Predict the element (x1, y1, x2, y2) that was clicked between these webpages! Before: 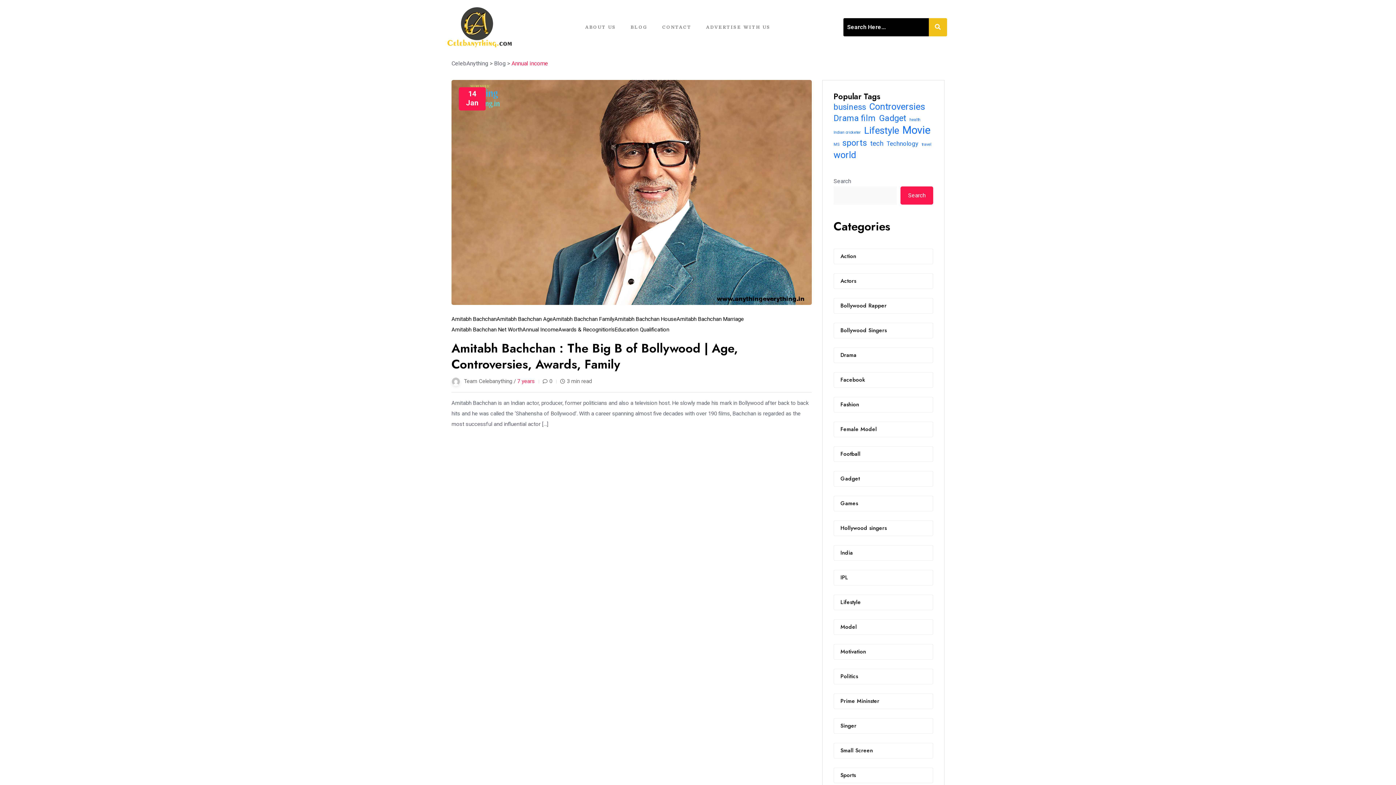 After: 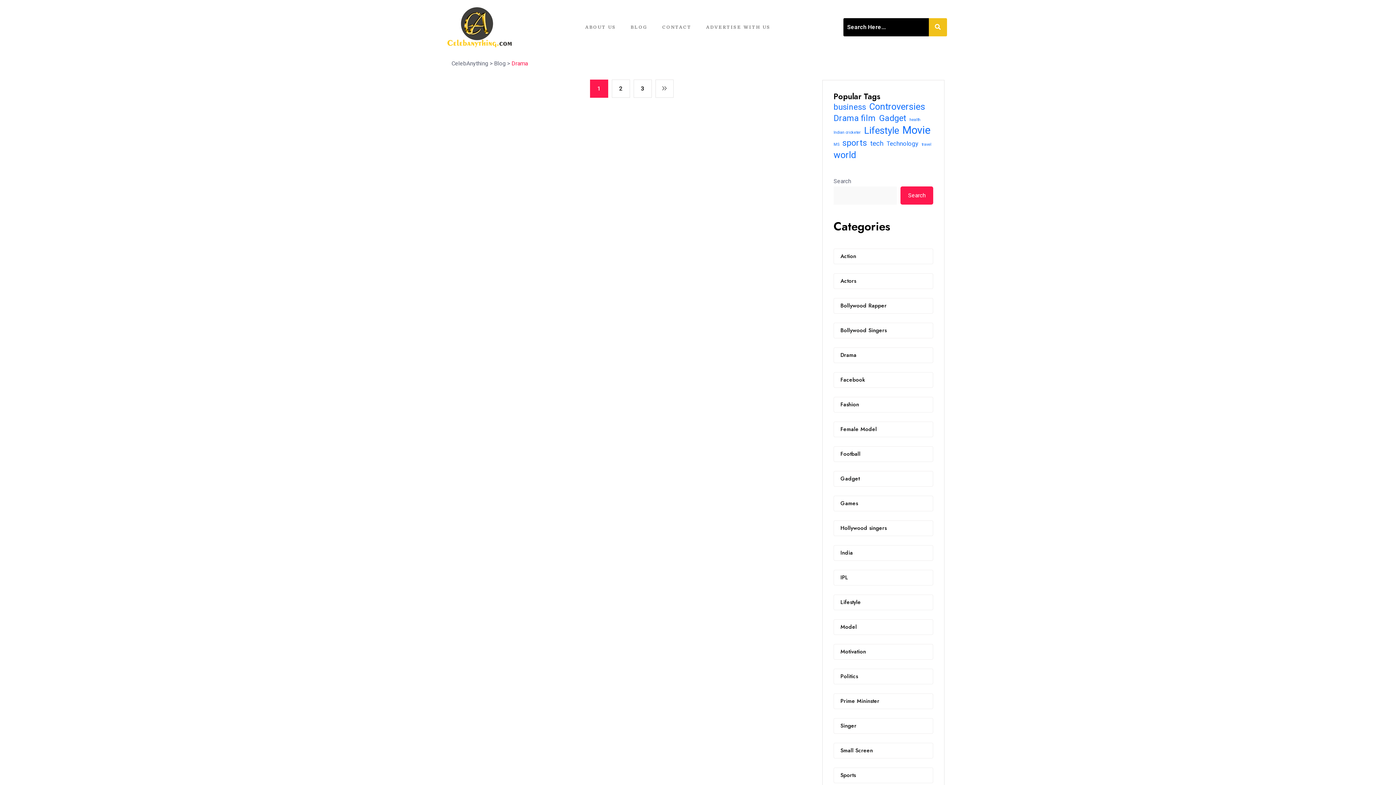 Action: label: Drama bbox: (833, 347, 933, 363)